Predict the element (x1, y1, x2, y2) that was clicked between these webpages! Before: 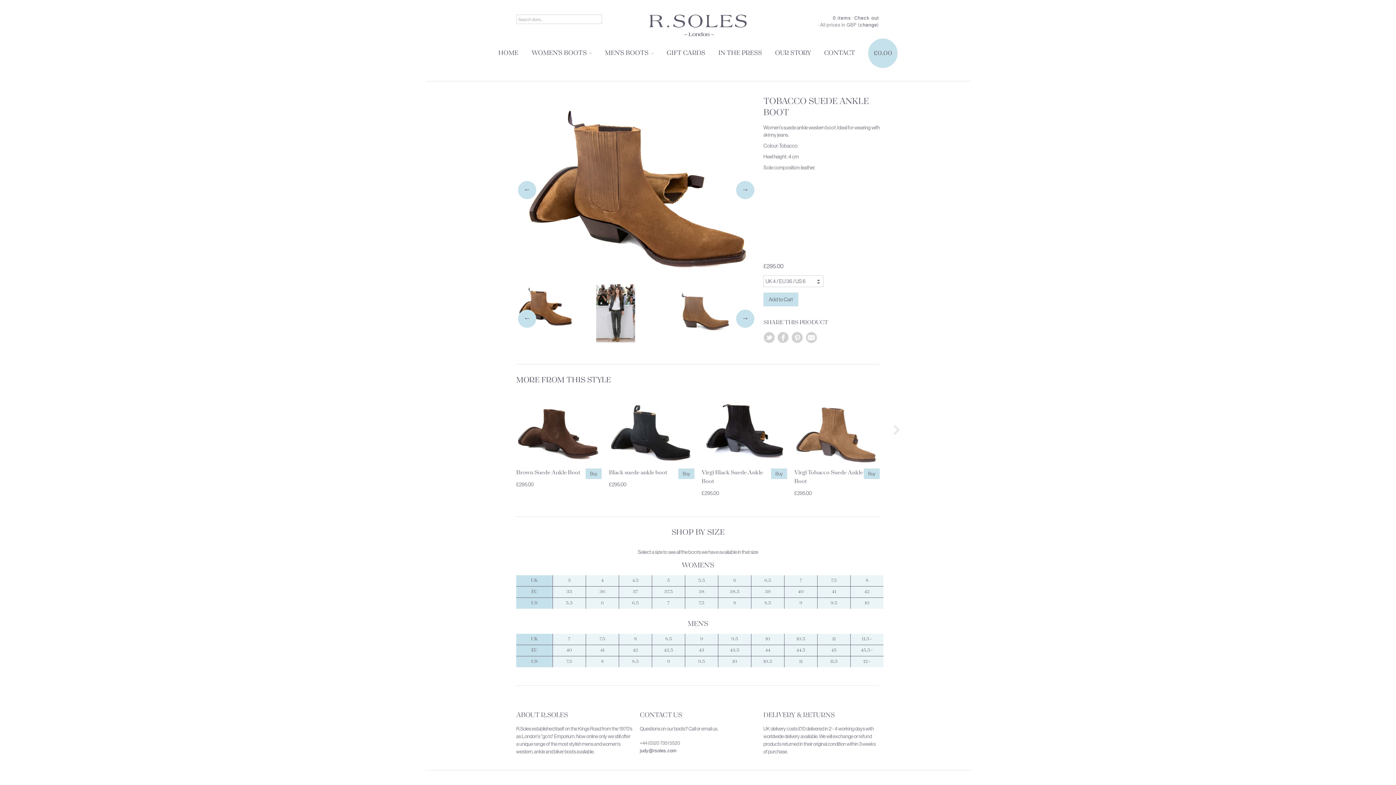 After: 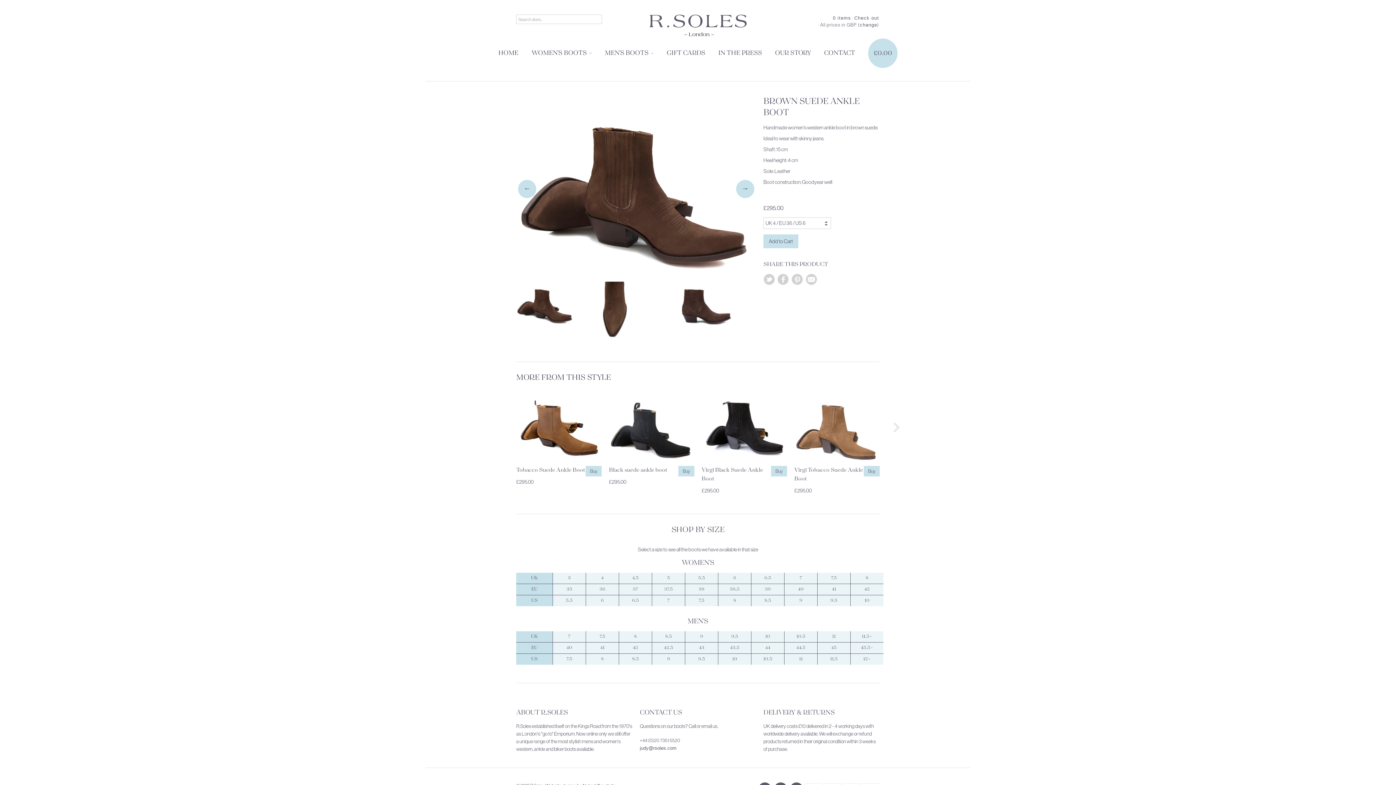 Action: bbox: (516, 394, 601, 462)